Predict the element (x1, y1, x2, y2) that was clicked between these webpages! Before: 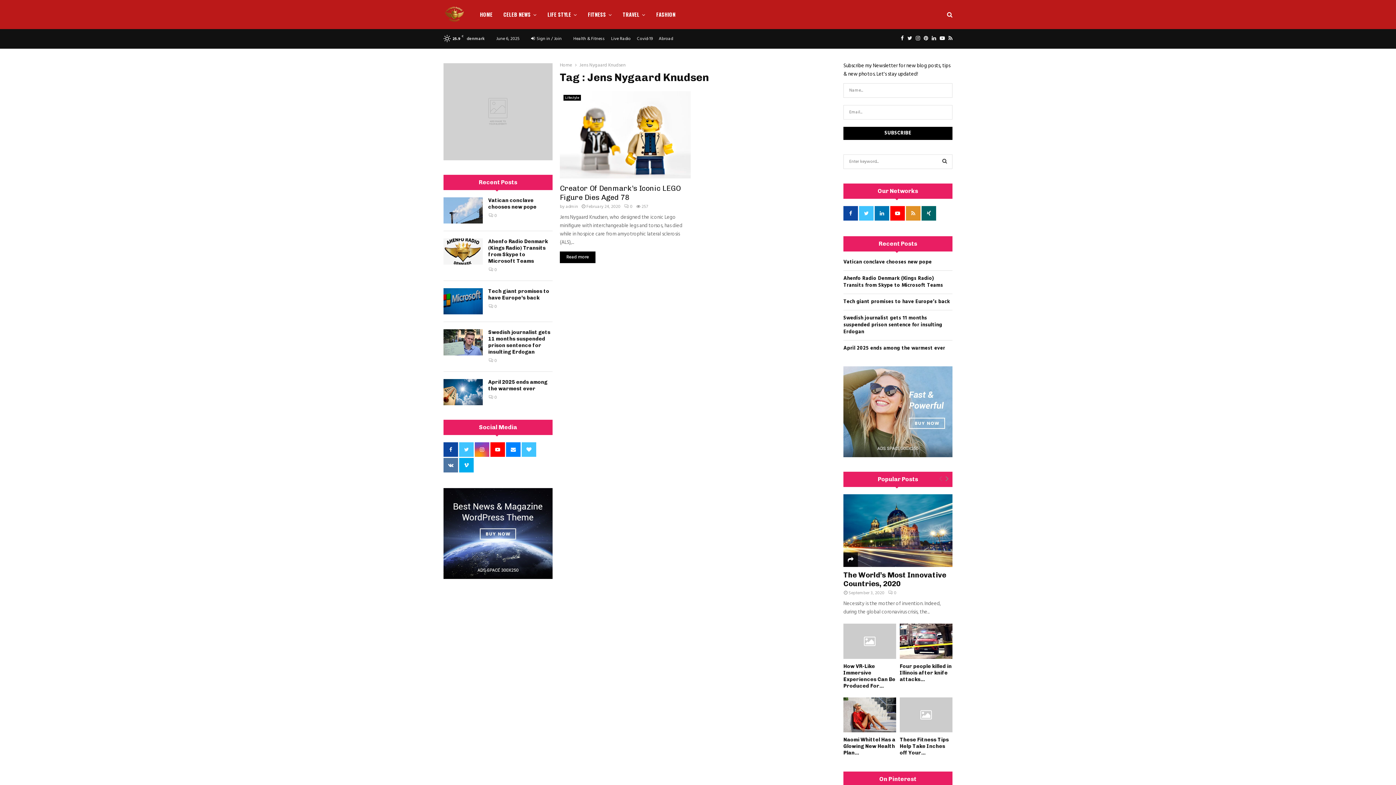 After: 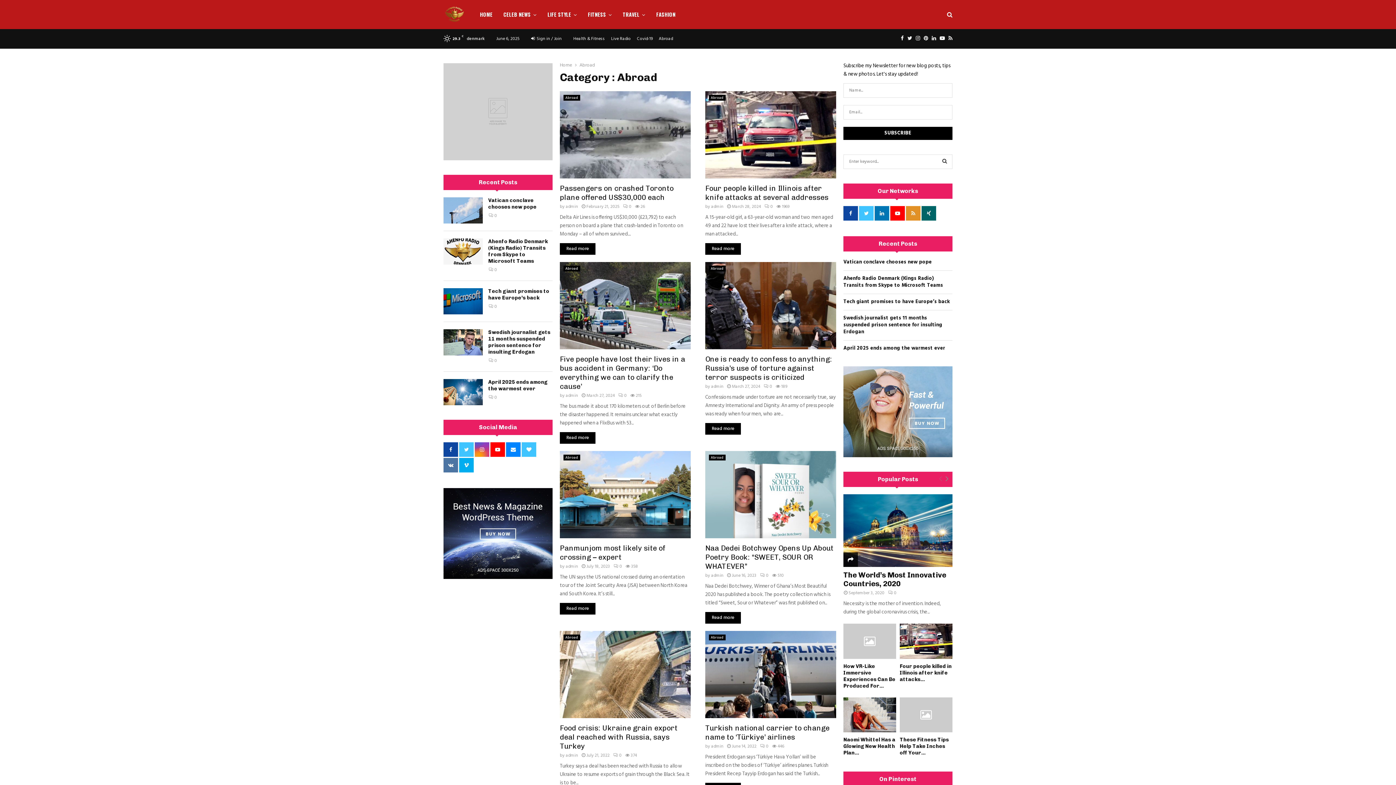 Action: label: Abroad bbox: (658, 33, 673, 44)